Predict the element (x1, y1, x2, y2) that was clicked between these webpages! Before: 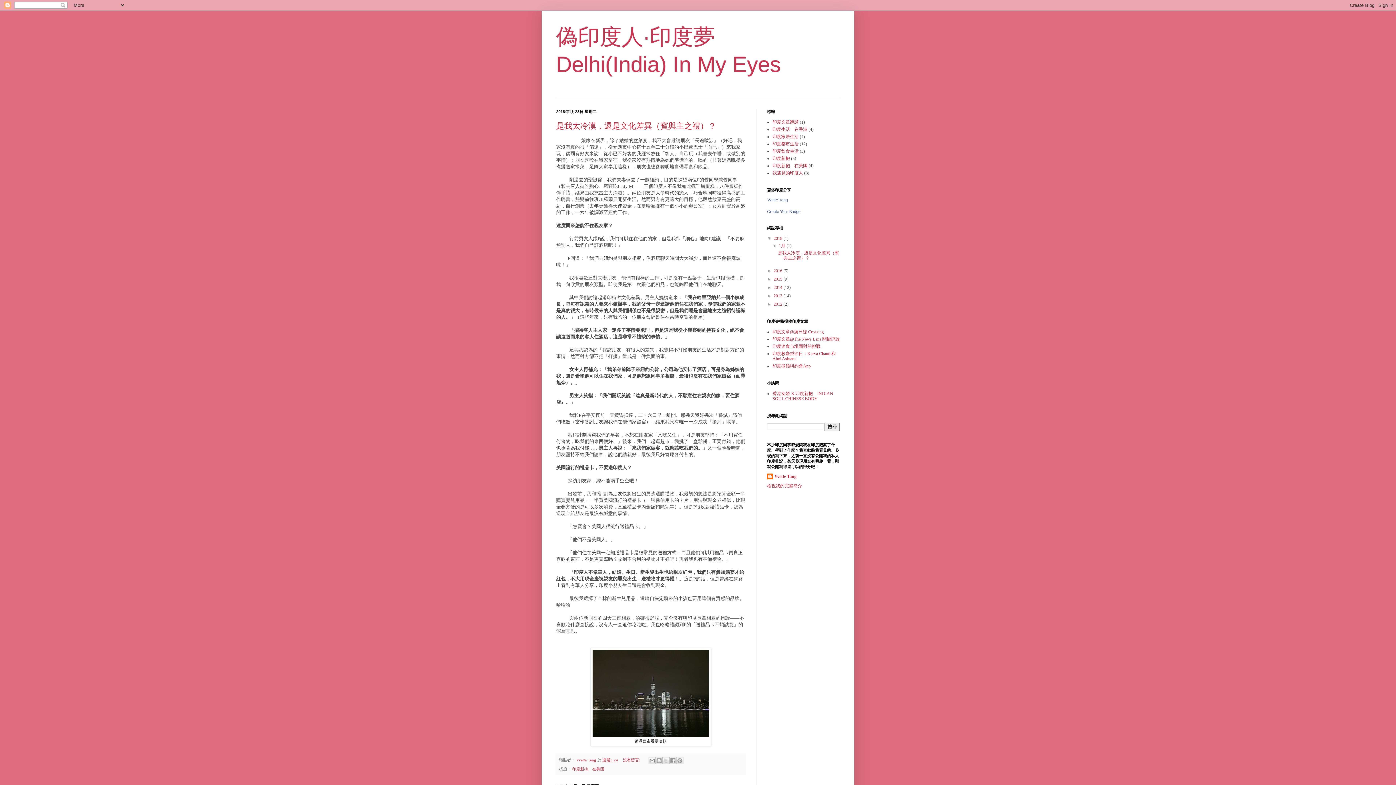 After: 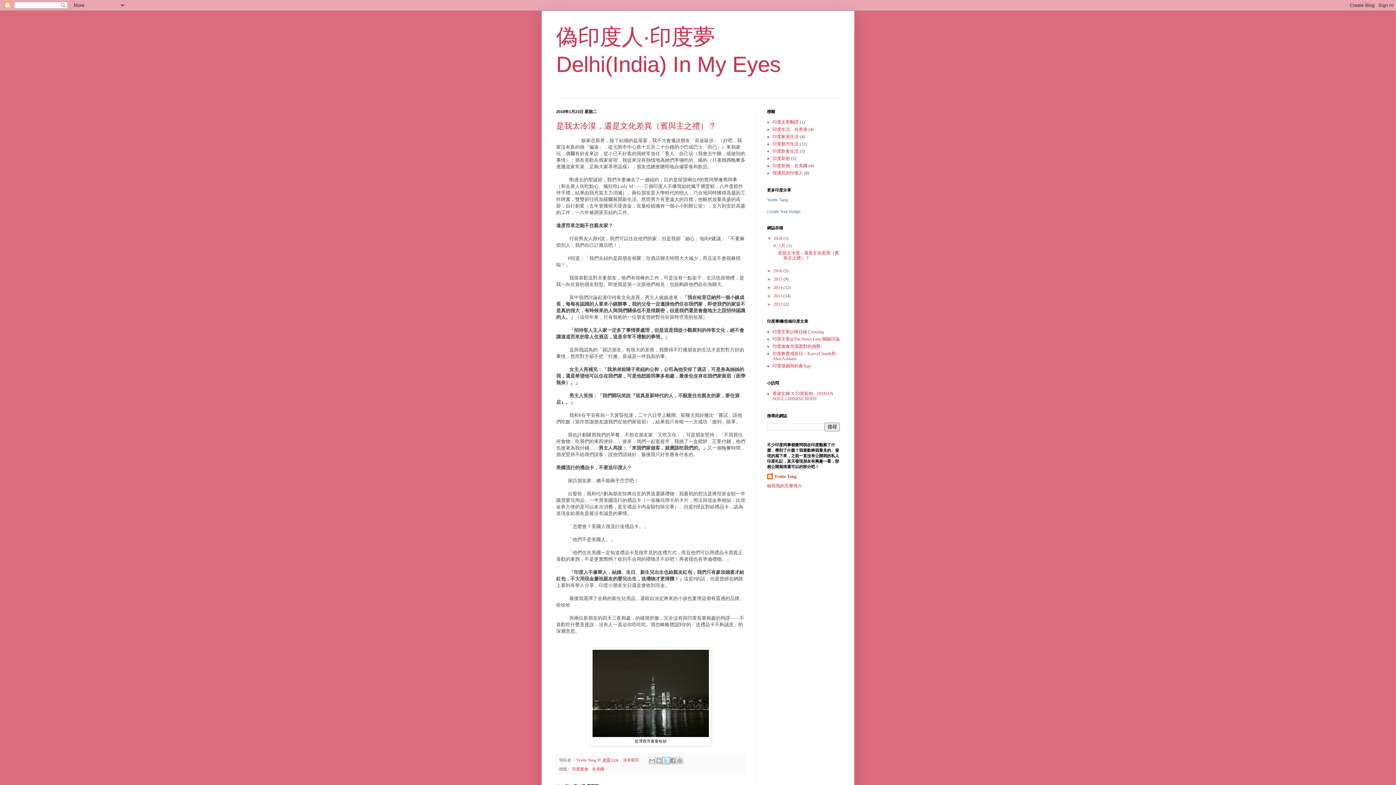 Action: label: 分享至 X bbox: (662, 757, 669, 764)